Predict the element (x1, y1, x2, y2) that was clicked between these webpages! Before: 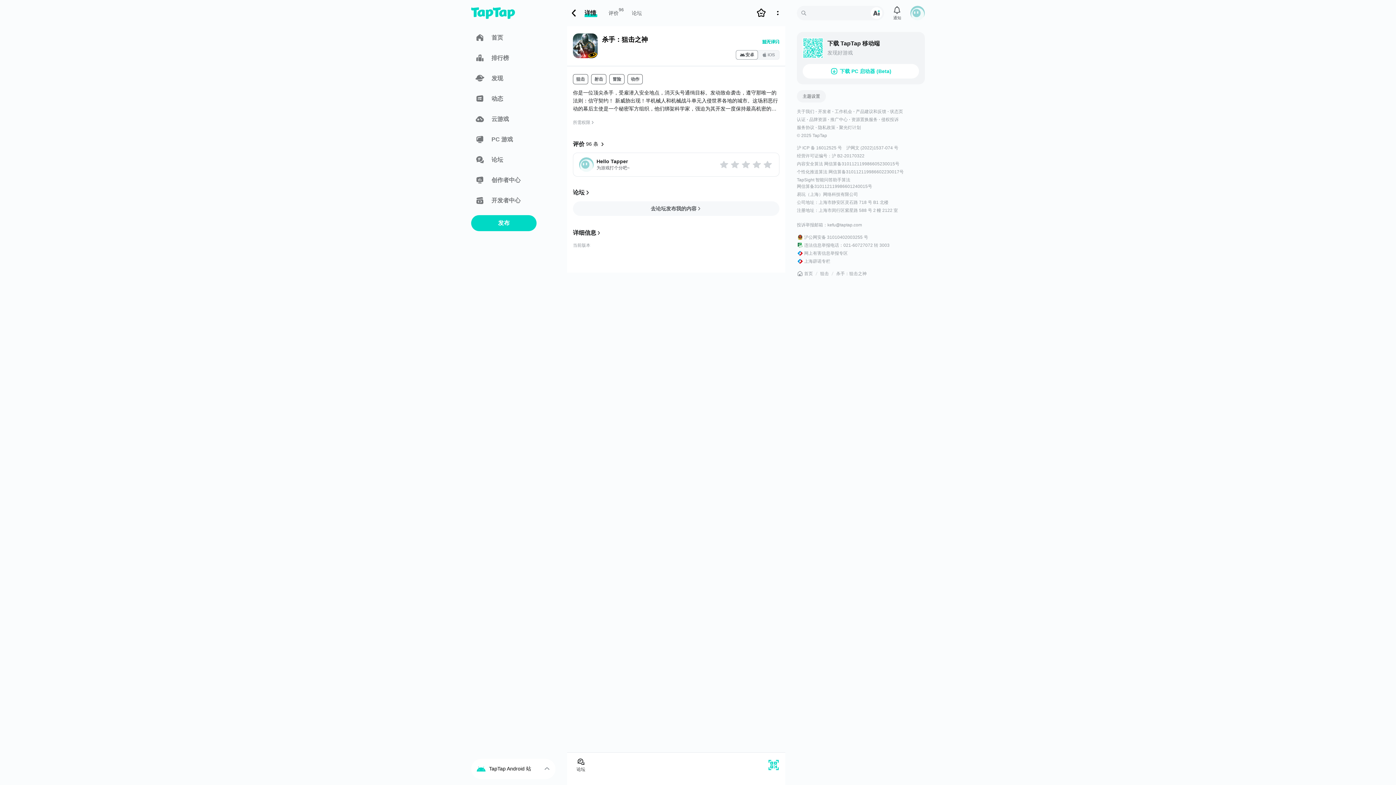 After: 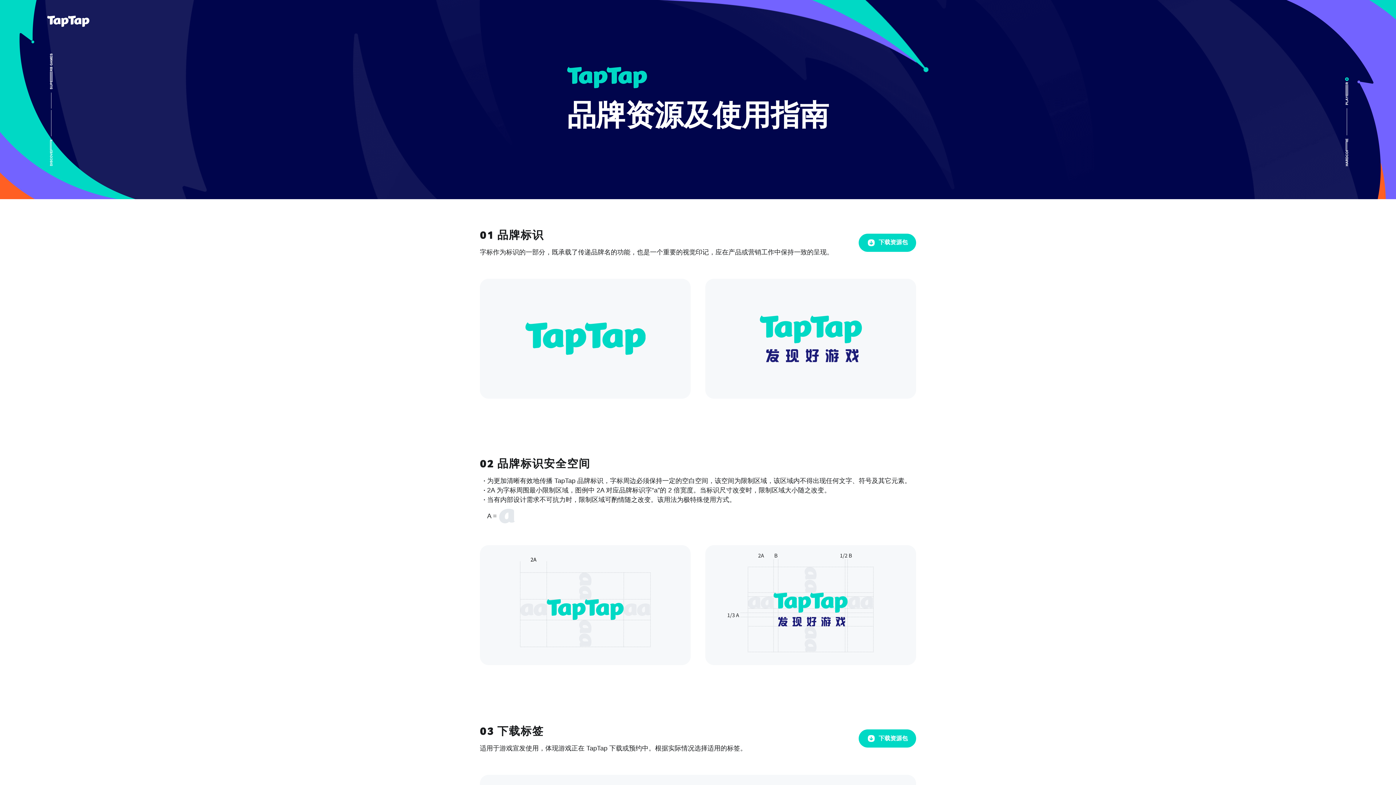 Action: label: 品牌资源 bbox: (809, 116, 830, 122)